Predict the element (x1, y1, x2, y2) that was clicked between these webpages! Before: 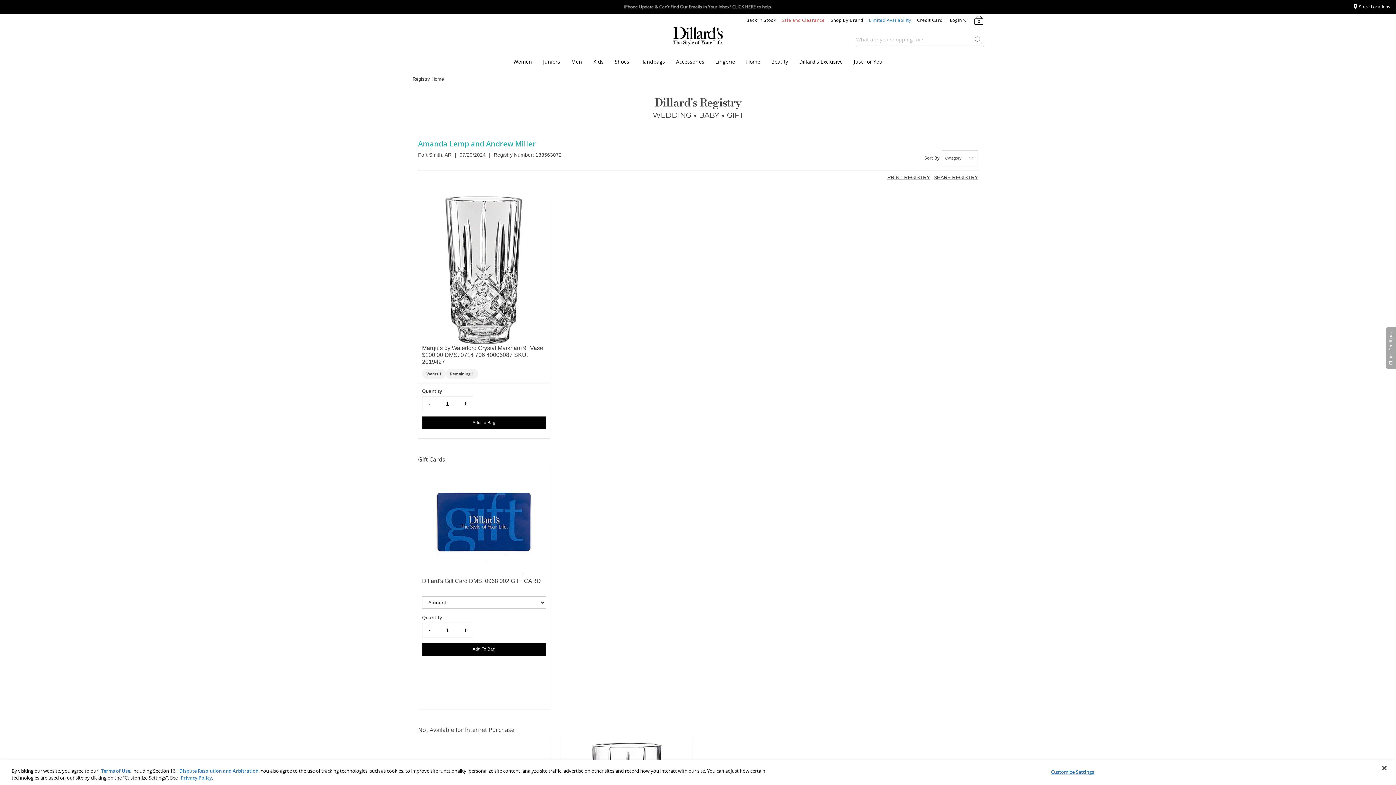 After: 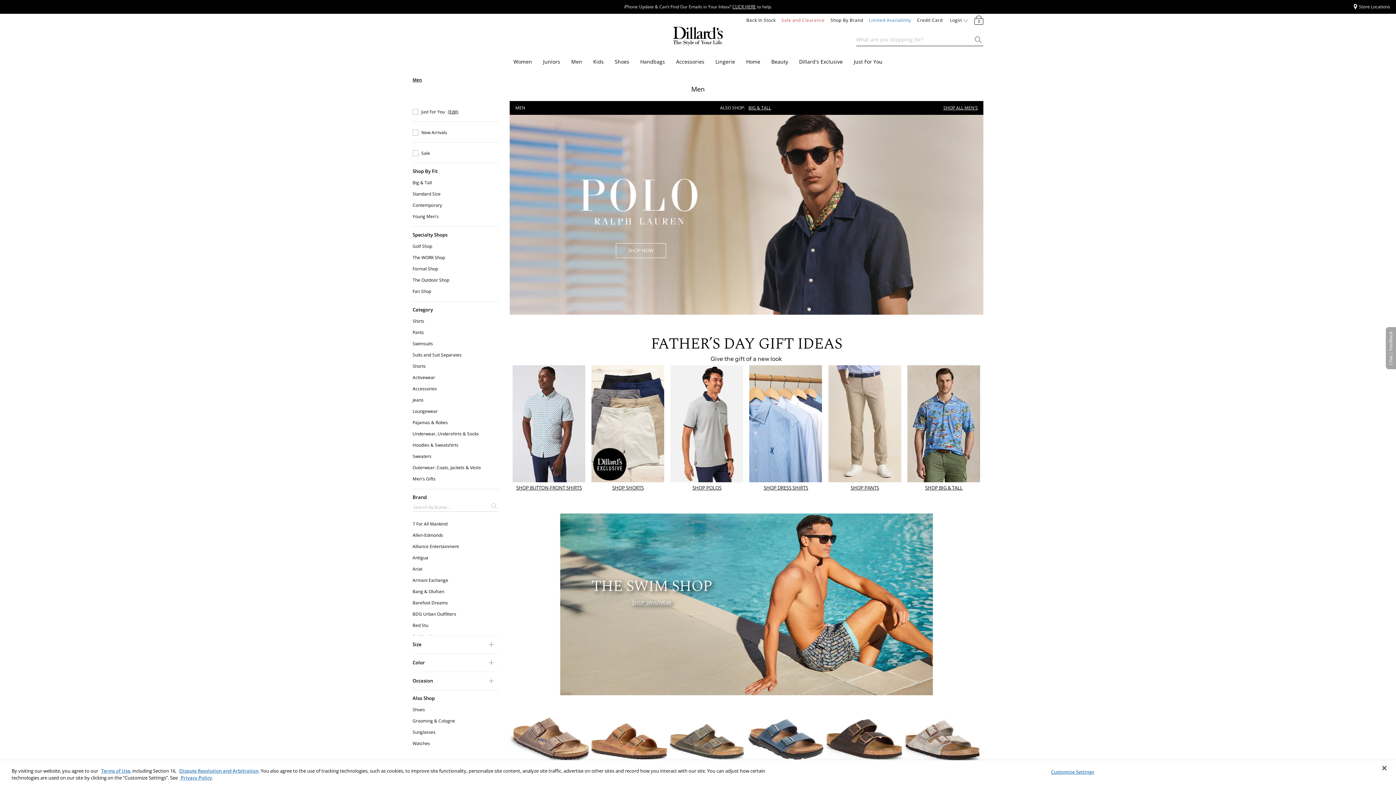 Action: label: Men bbox: (571, 54, 582, 69)